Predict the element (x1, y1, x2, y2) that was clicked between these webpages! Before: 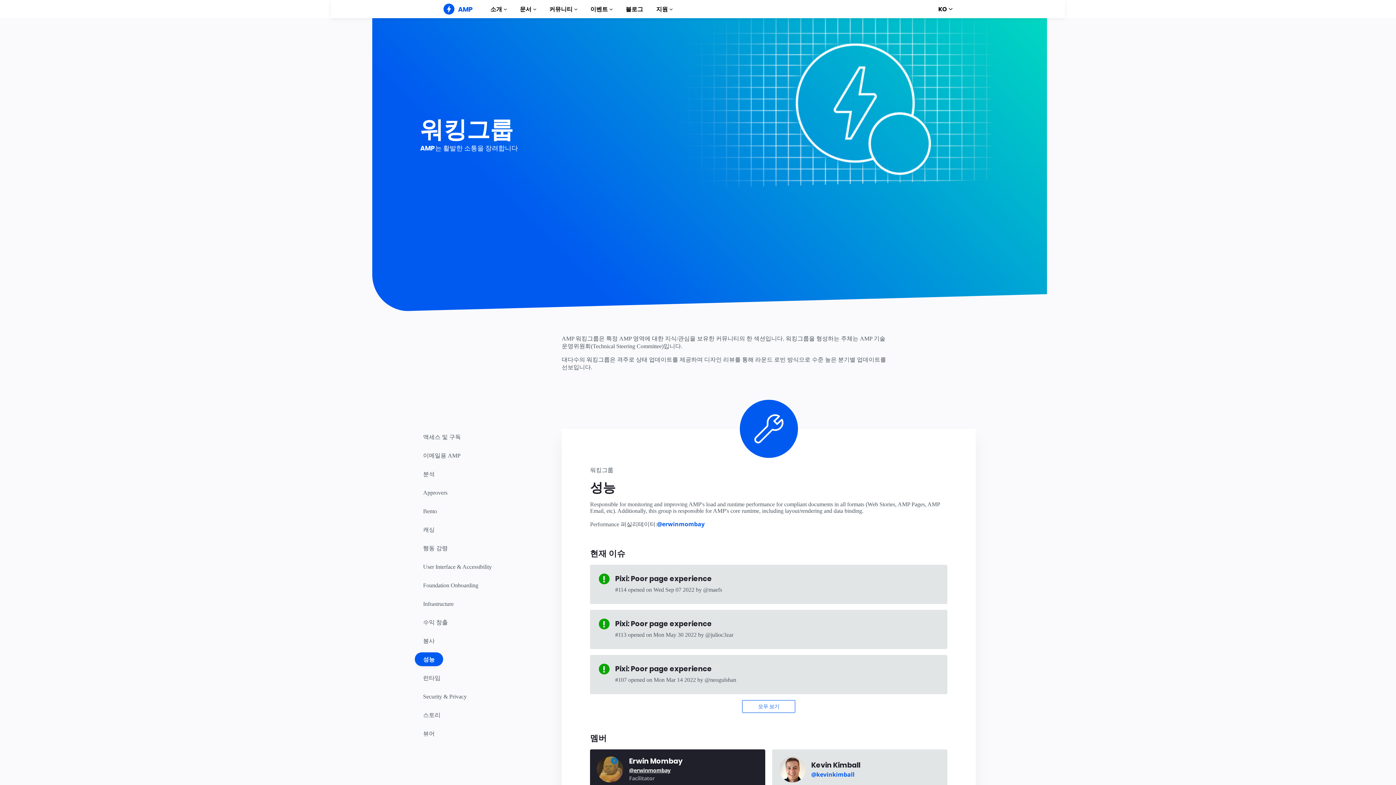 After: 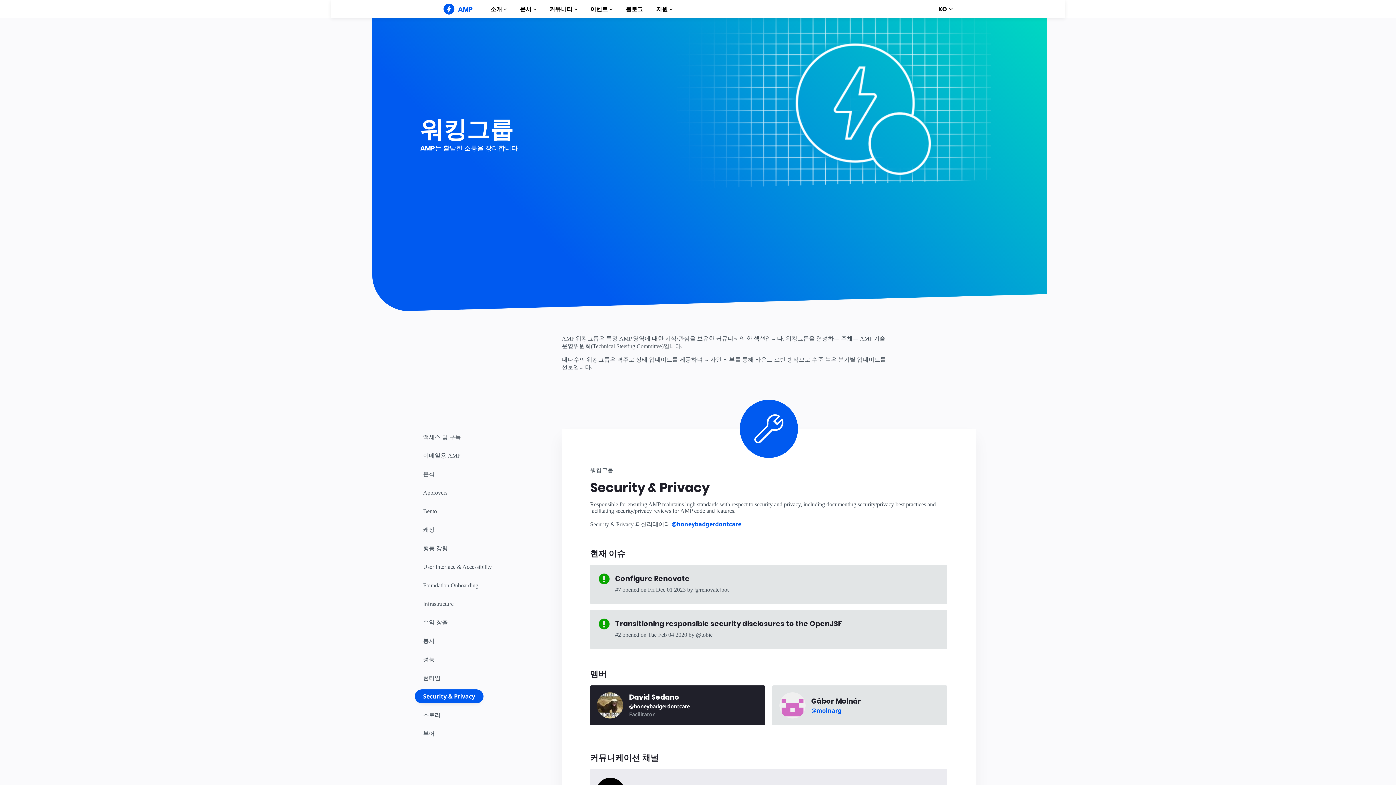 Action: label: Security & Privacy bbox: (423, 692, 466, 701)